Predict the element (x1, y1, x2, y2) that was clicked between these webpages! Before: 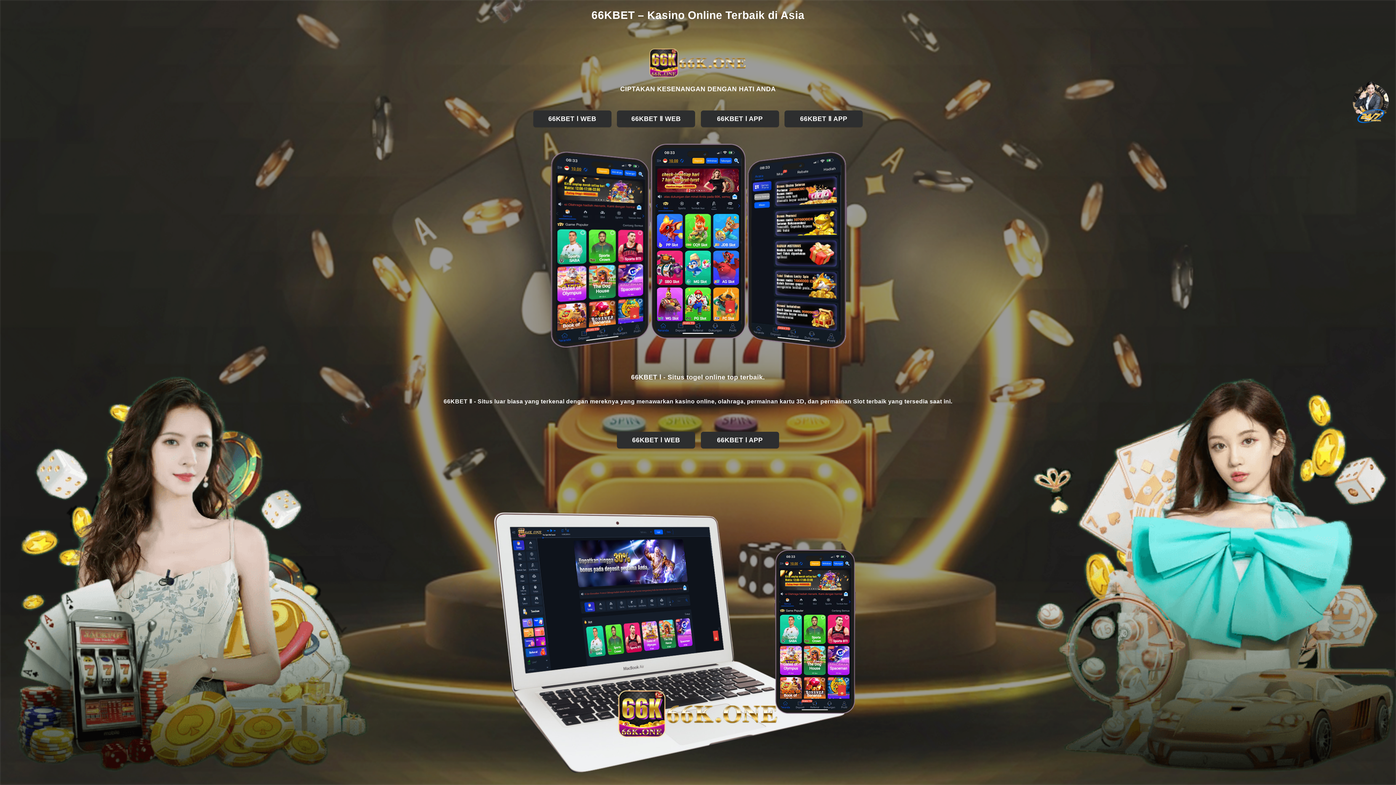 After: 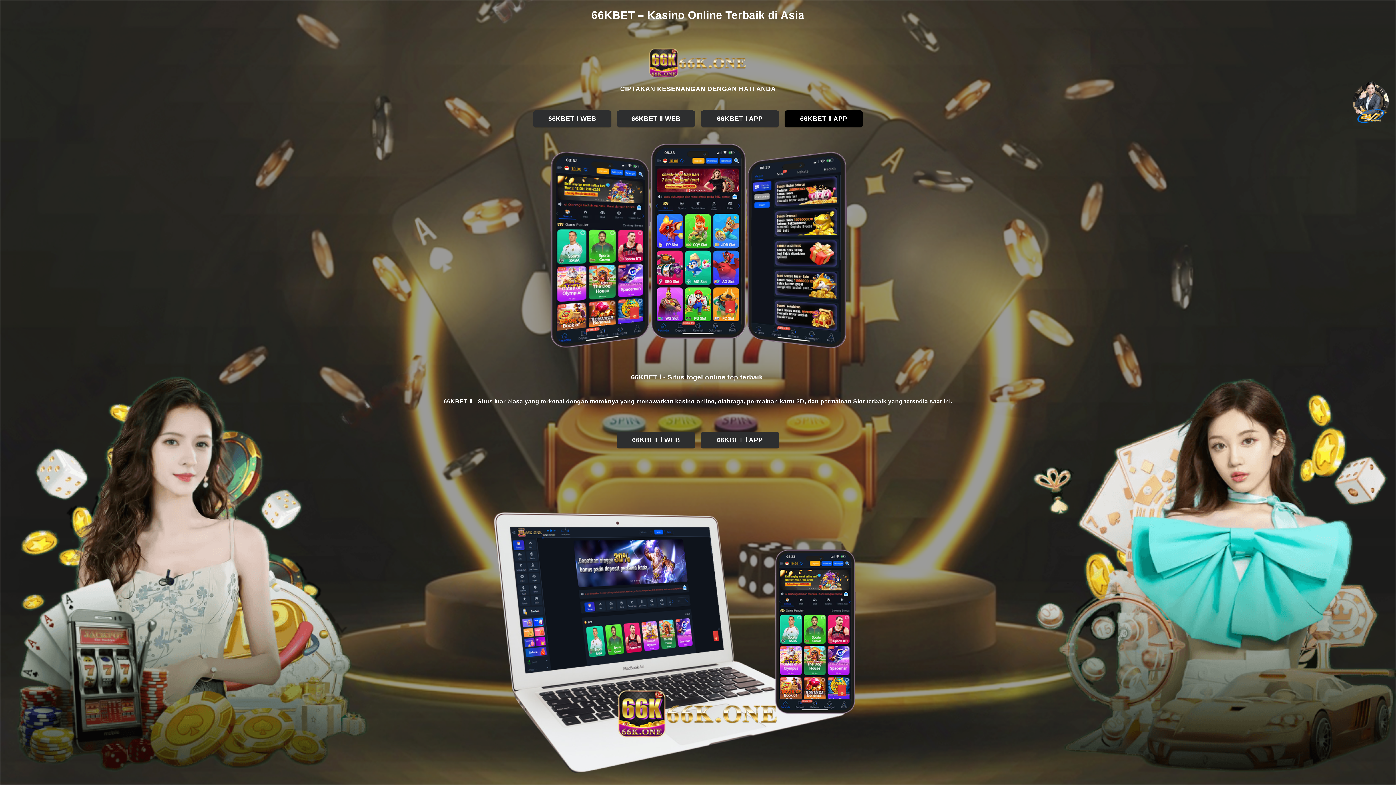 Action: label: 66KBET Ⅱ APP bbox: (784, 110, 863, 127)